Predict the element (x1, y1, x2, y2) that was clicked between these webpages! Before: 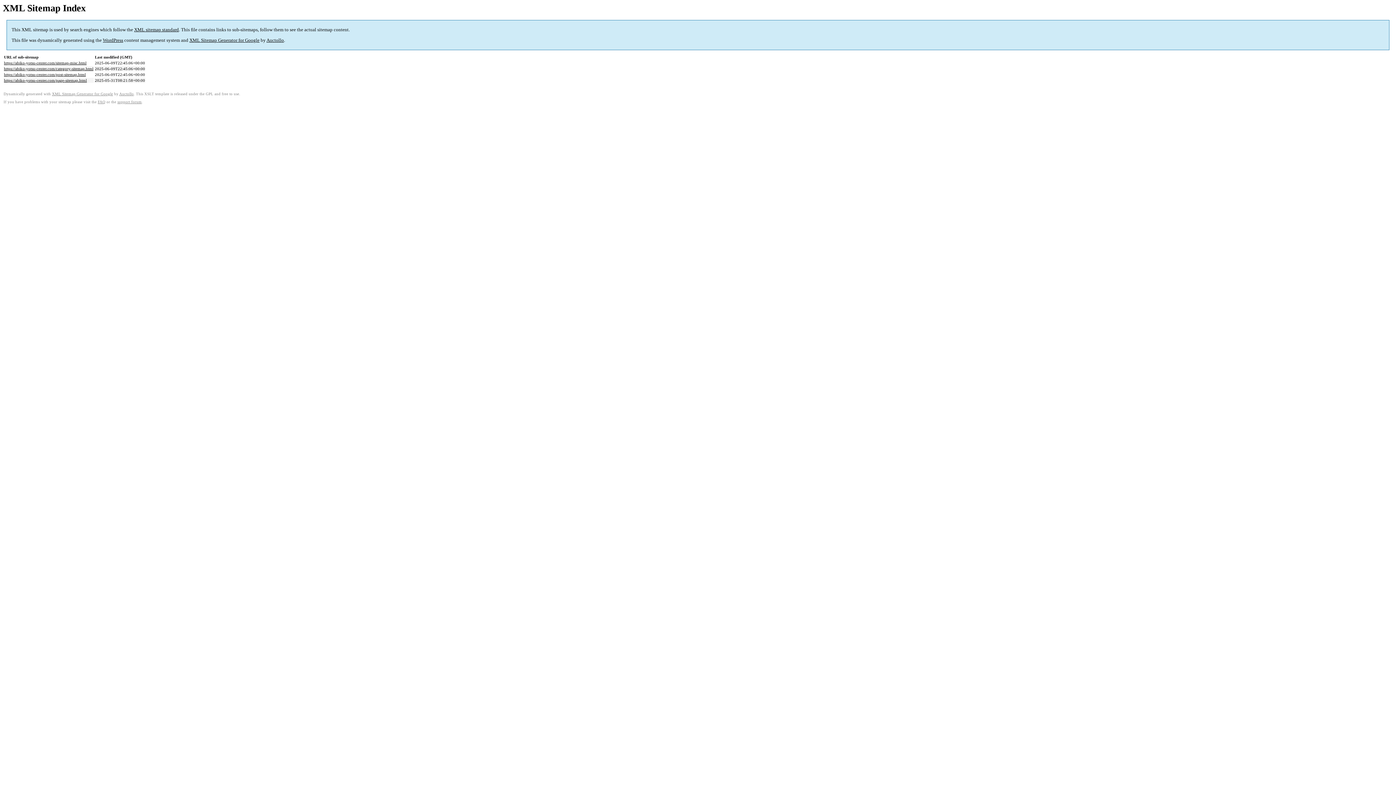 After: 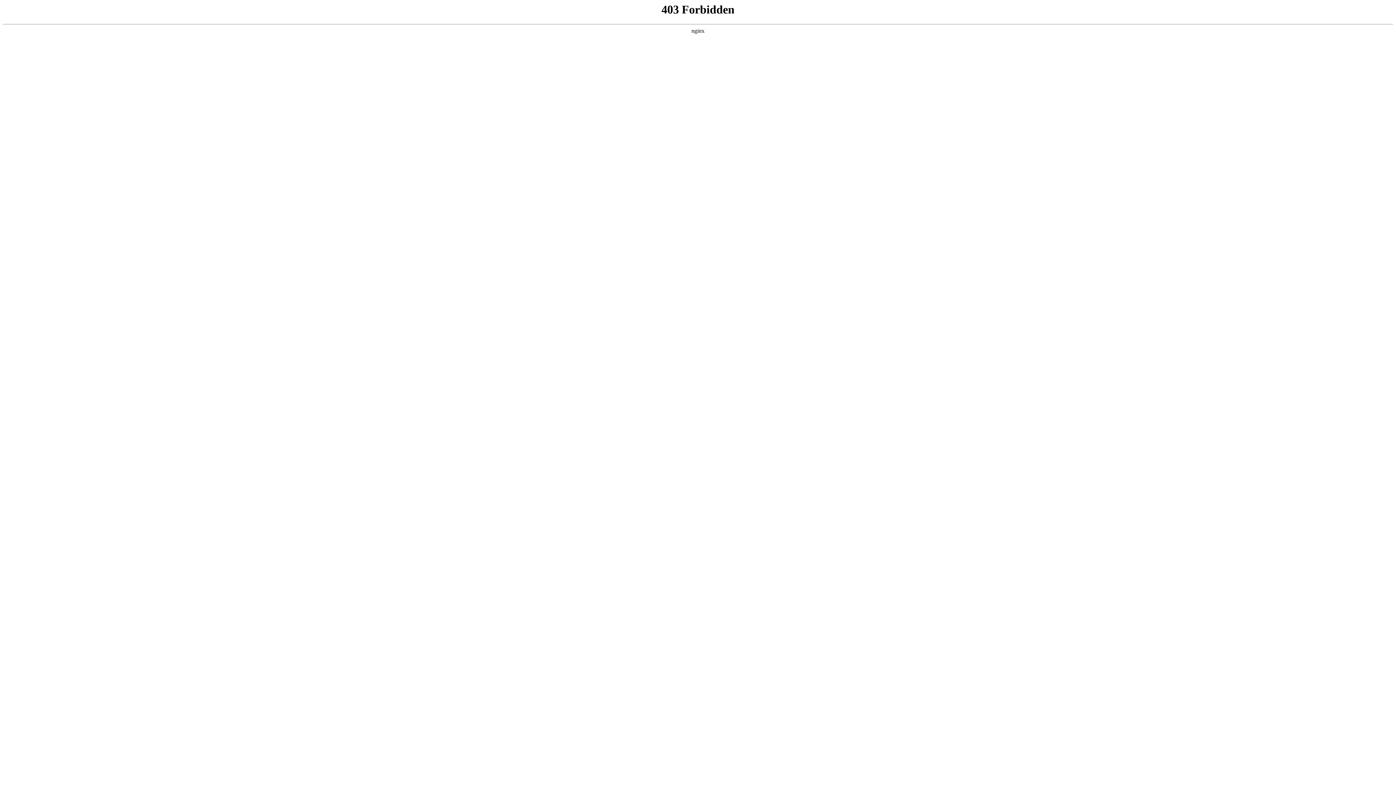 Action: label: WordPress bbox: (102, 37, 123, 43)